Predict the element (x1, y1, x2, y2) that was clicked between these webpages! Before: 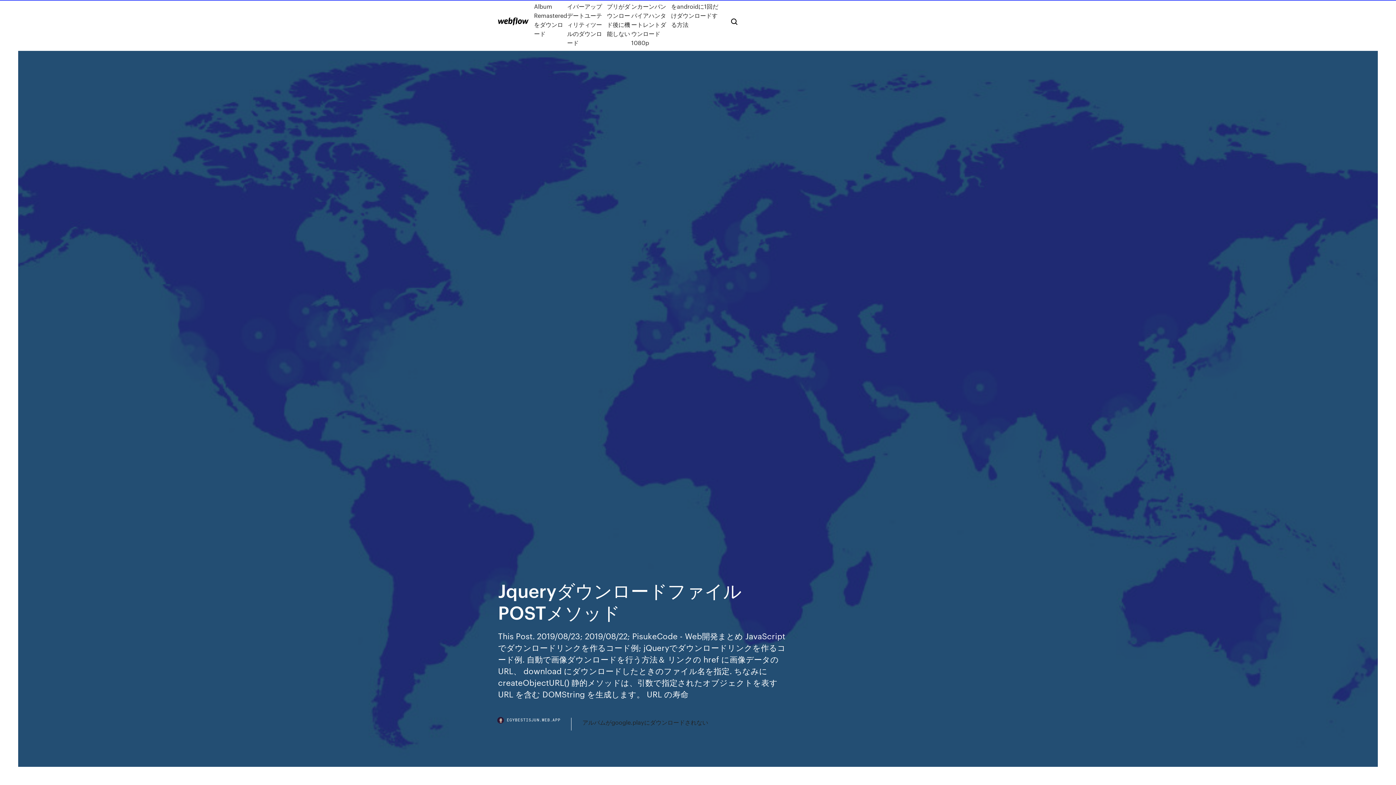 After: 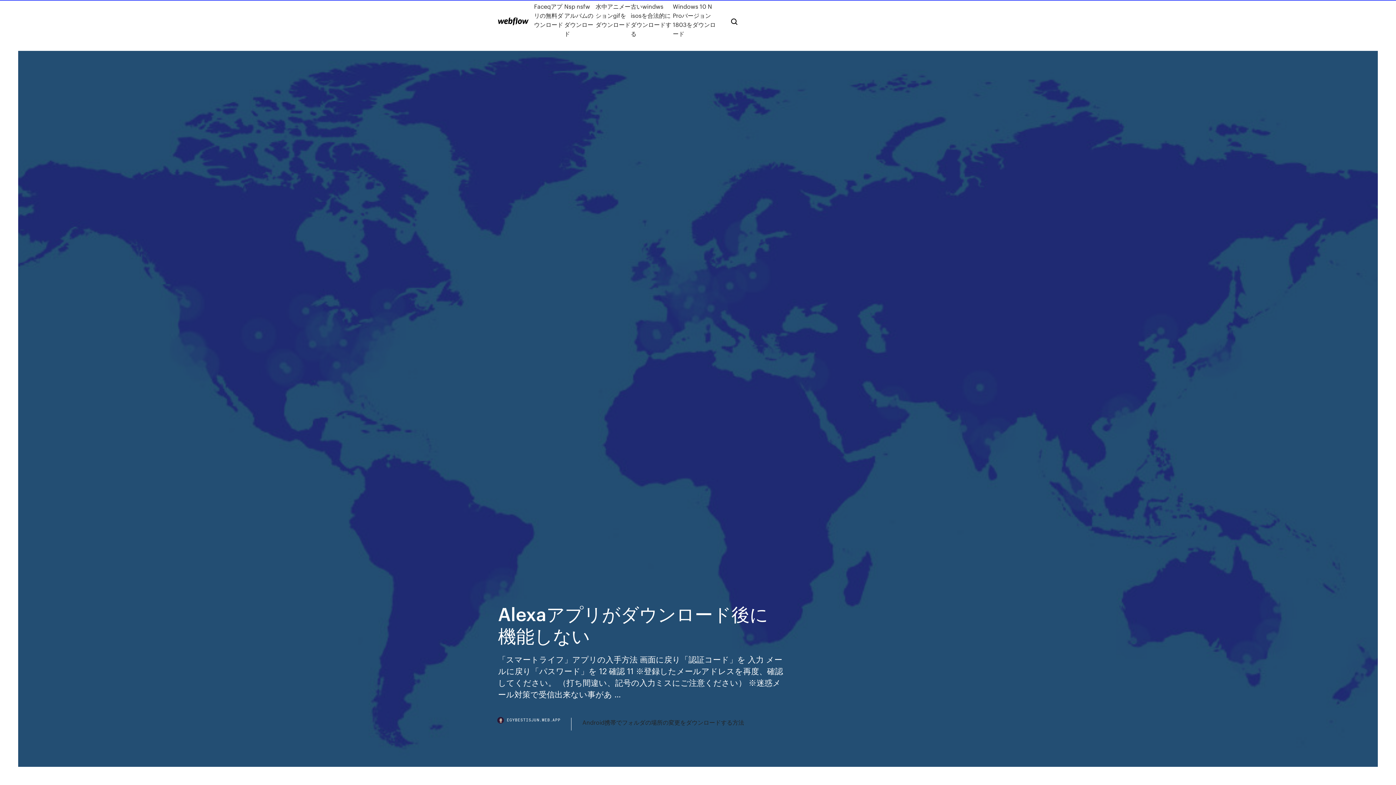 Action: label: Alexaアプリがダウンロード後に機能しない bbox: (607, -7, 631, 47)